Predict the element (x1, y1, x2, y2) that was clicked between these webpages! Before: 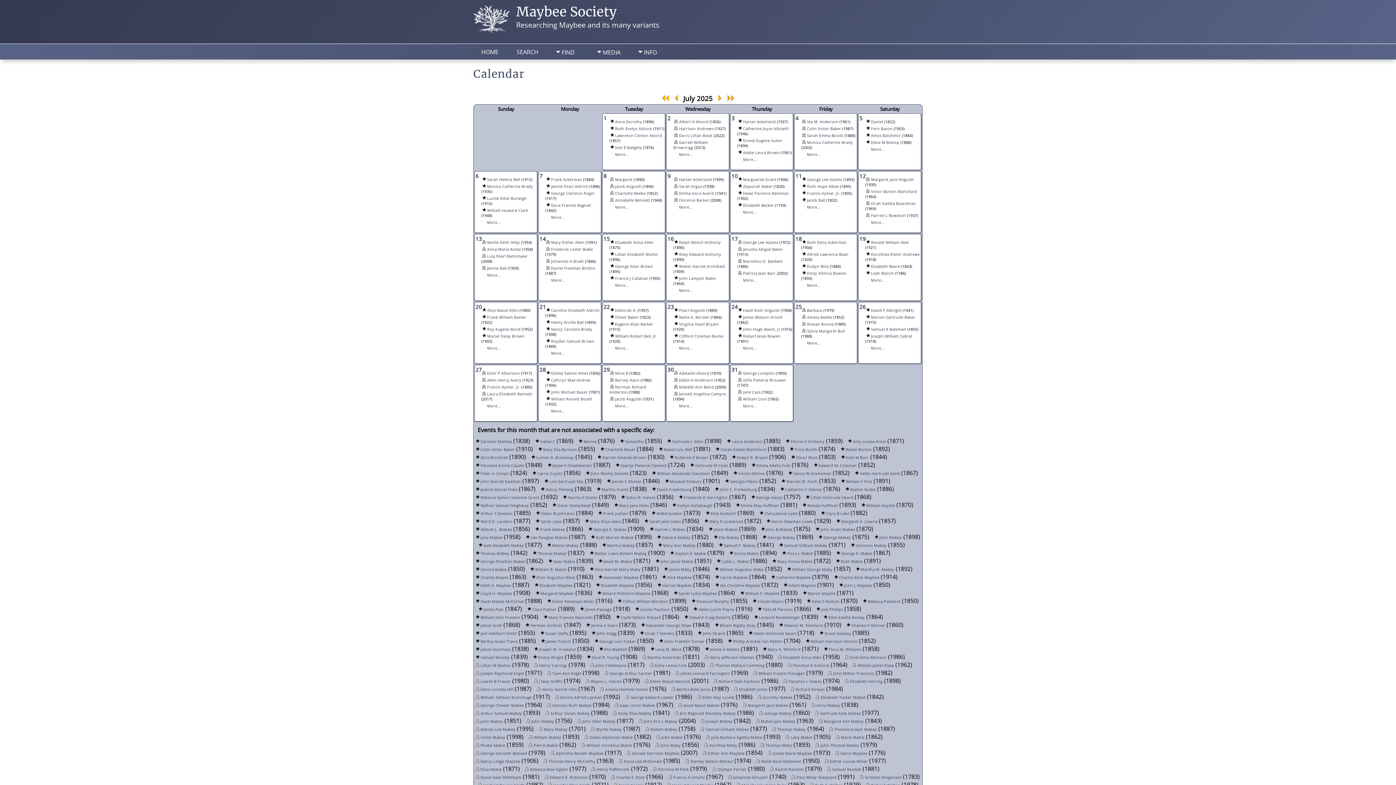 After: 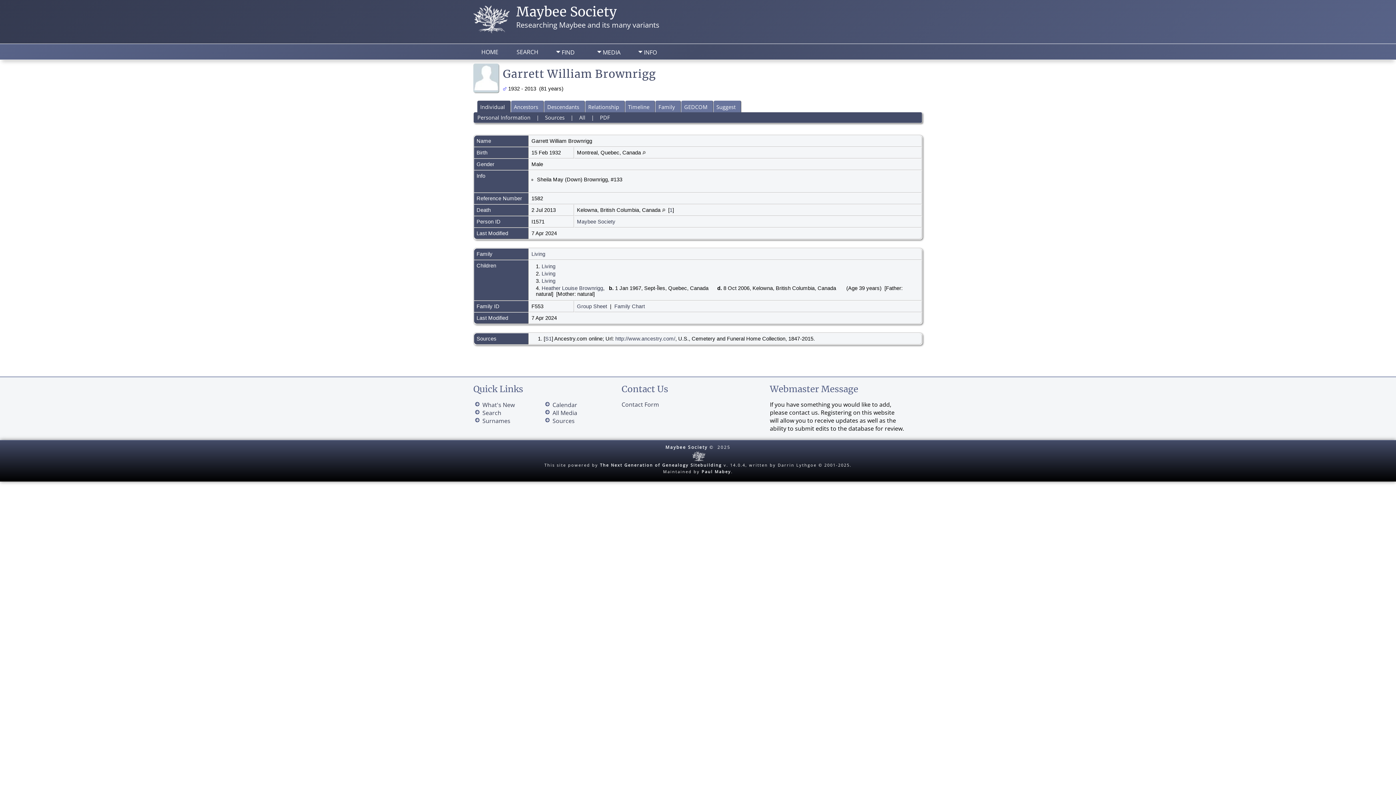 Action: bbox: (673, 140, 708, 150) label: Garrett William Brownrigg